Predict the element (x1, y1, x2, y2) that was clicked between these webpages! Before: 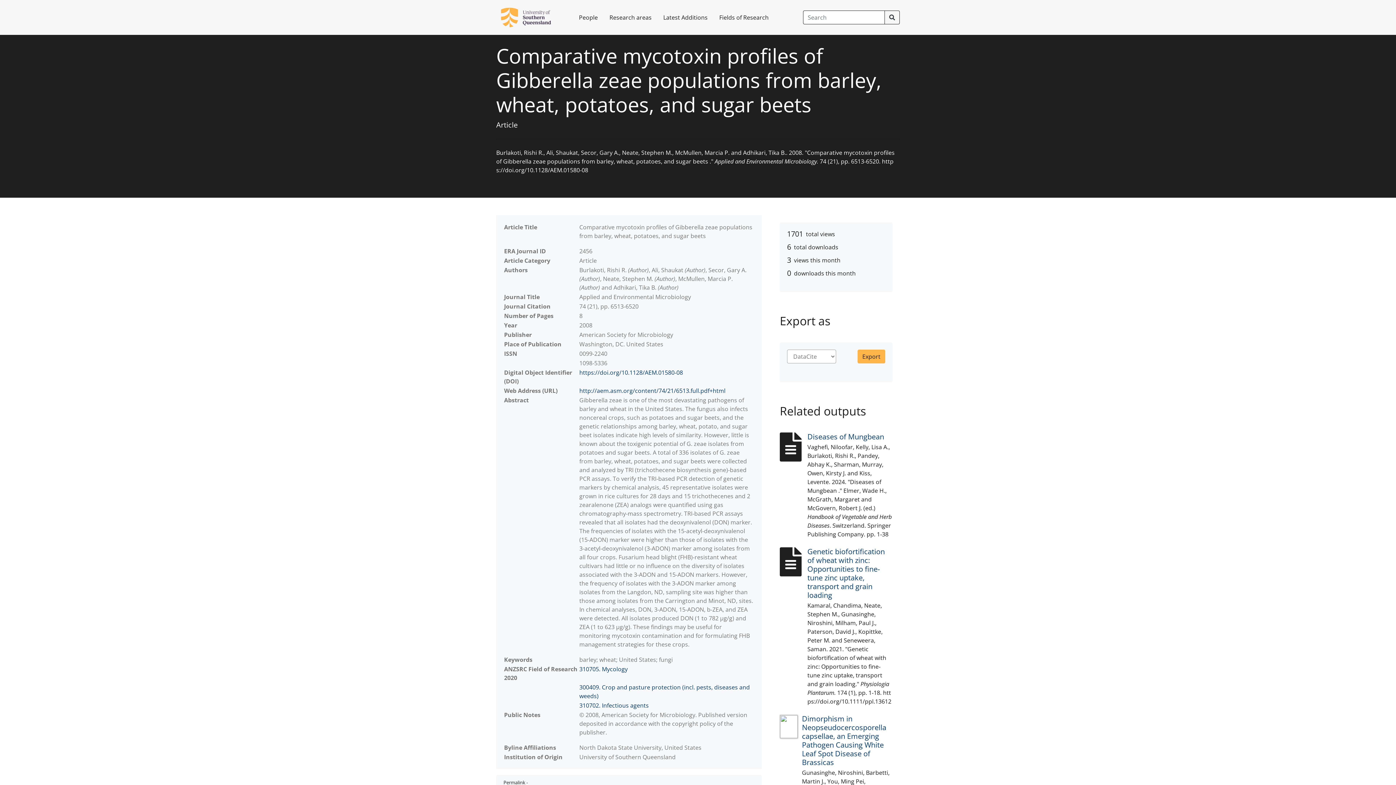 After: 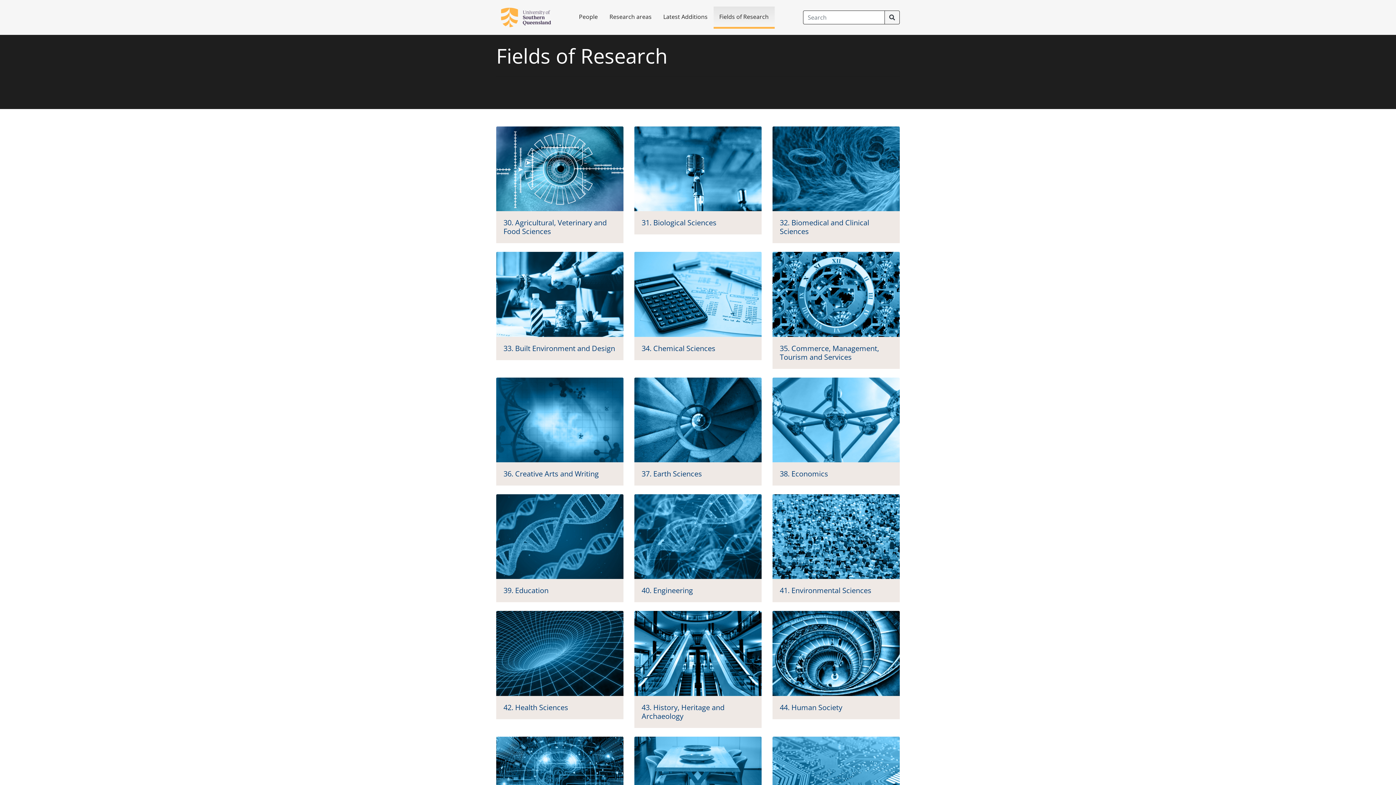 Action: bbox: (713, 7, 774, 27) label: Fields of Research